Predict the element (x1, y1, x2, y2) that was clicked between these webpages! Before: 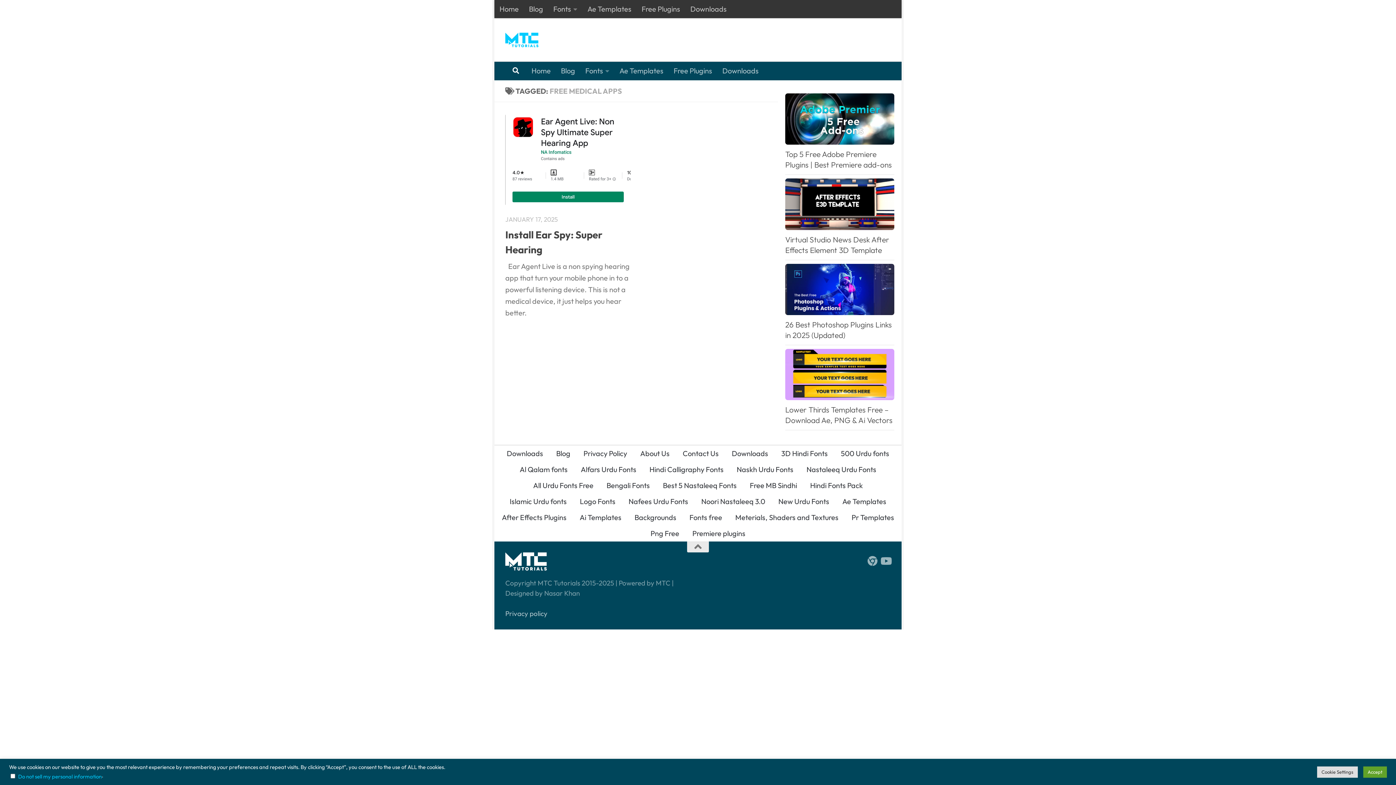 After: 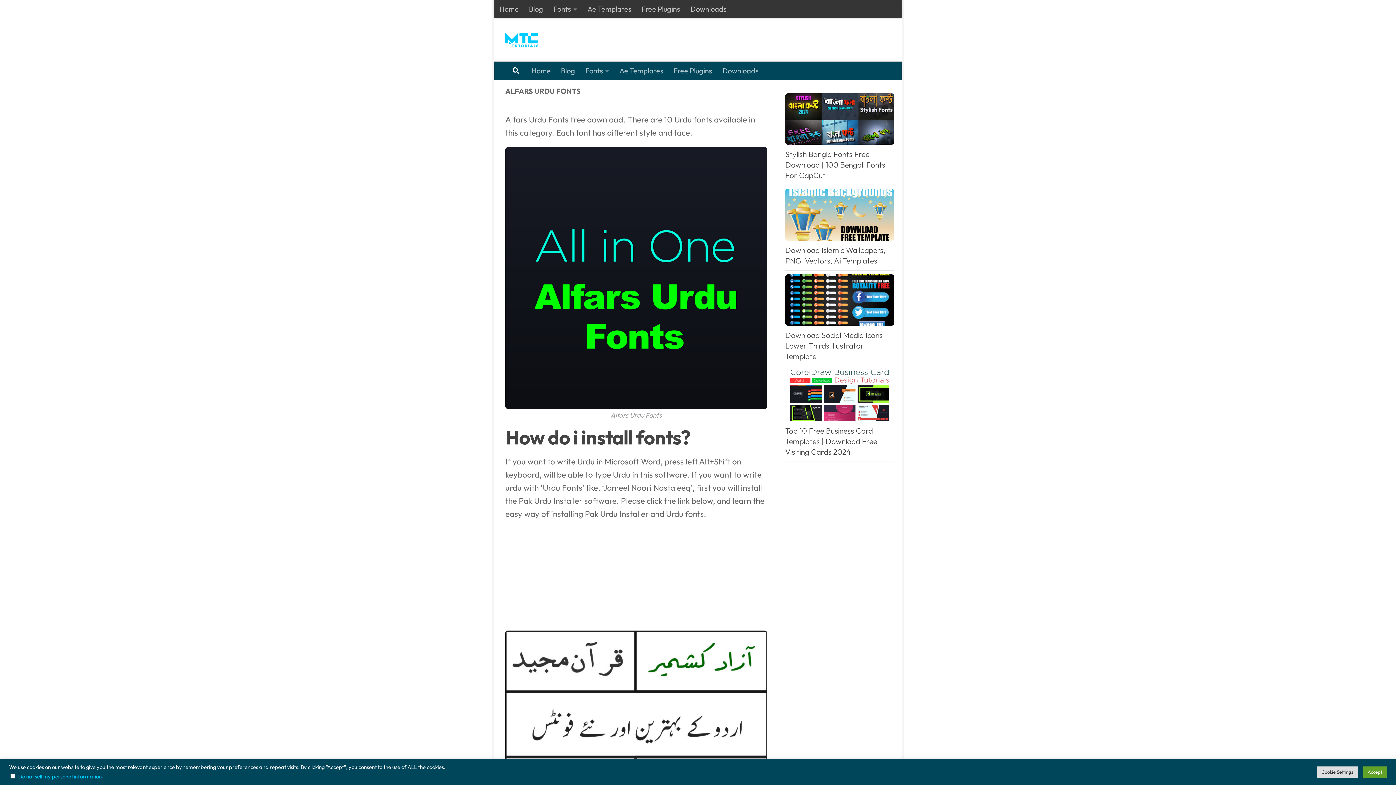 Action: bbox: (574, 461, 643, 477) label: Alfars Urdu Fonts